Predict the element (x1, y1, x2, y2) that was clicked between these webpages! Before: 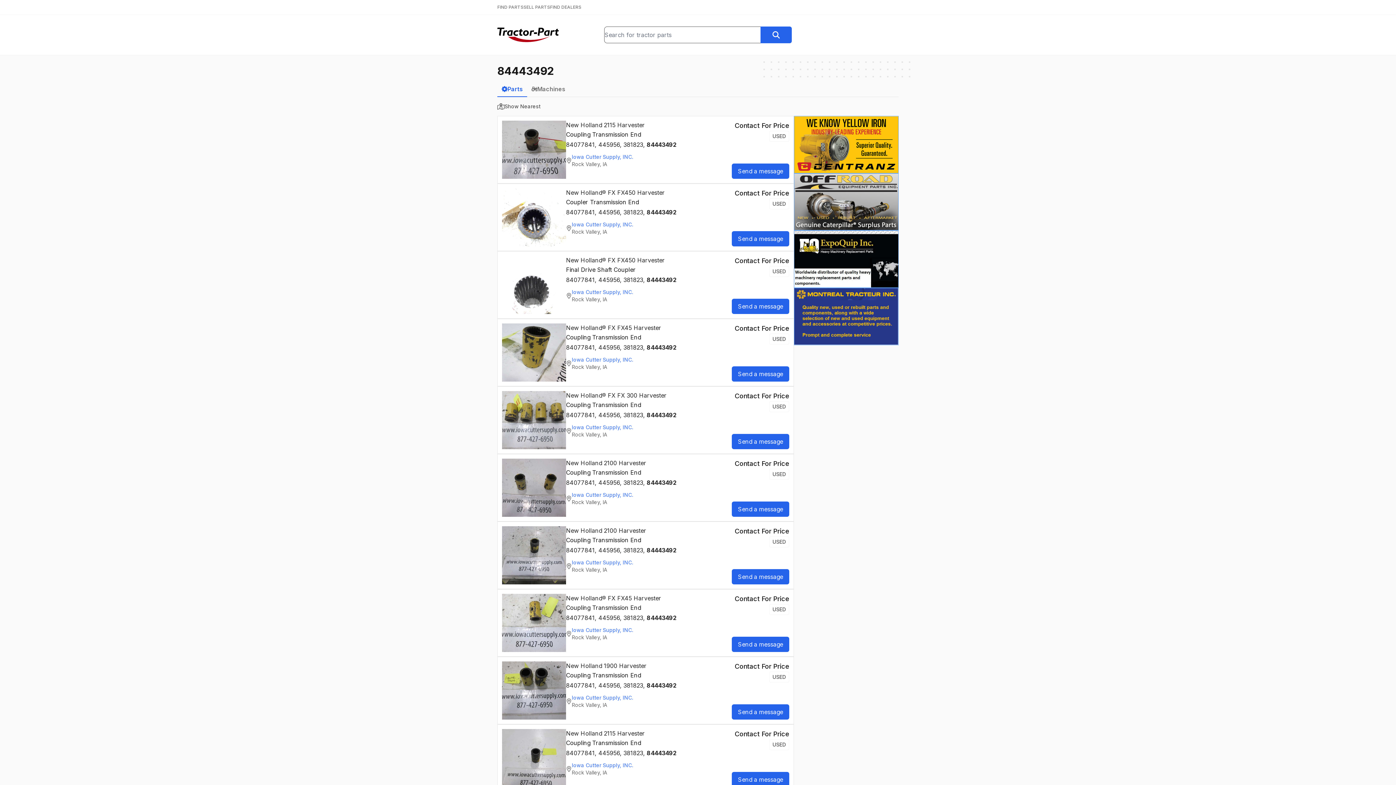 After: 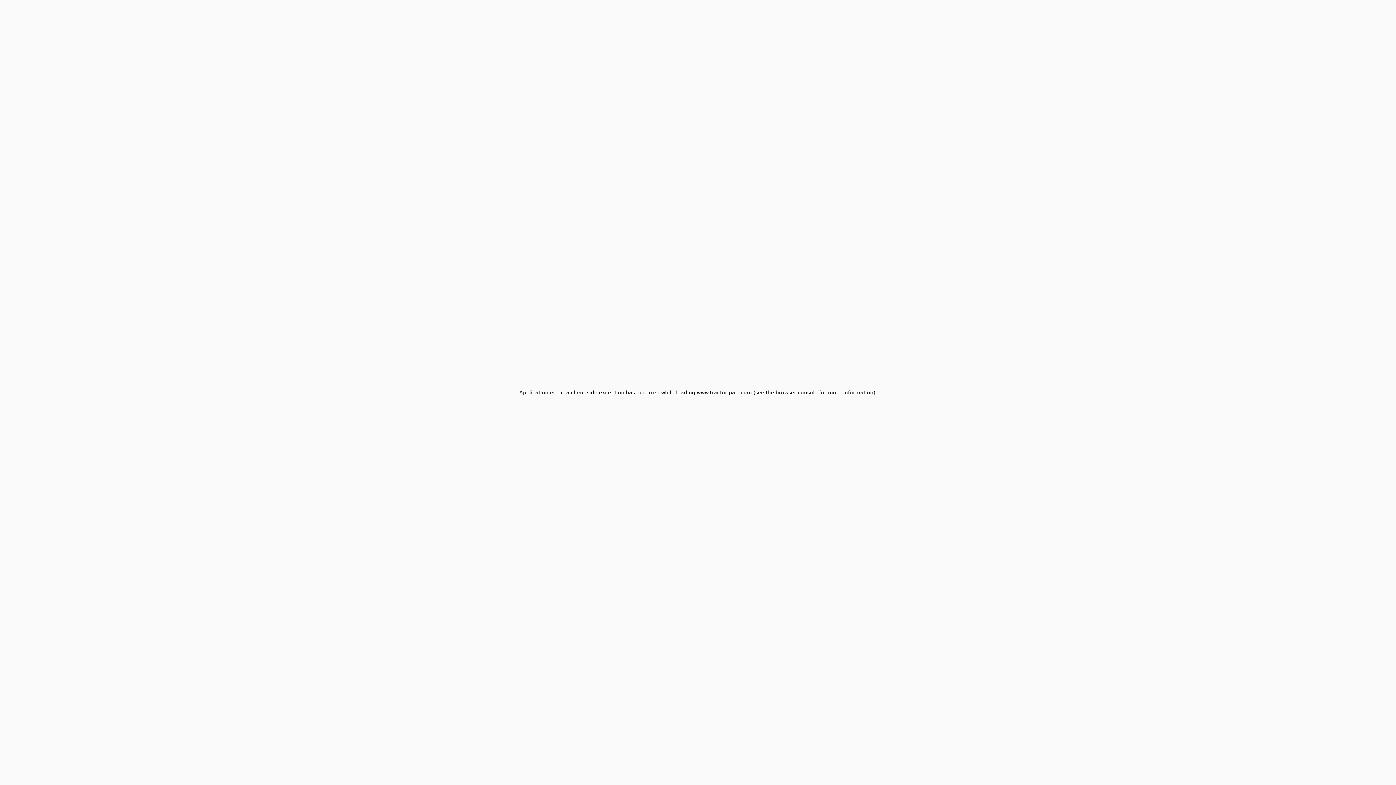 Action: label: Iowa Cutter Supply, INC.
Rock Valley, IA bbox: (566, 762, 633, 776)